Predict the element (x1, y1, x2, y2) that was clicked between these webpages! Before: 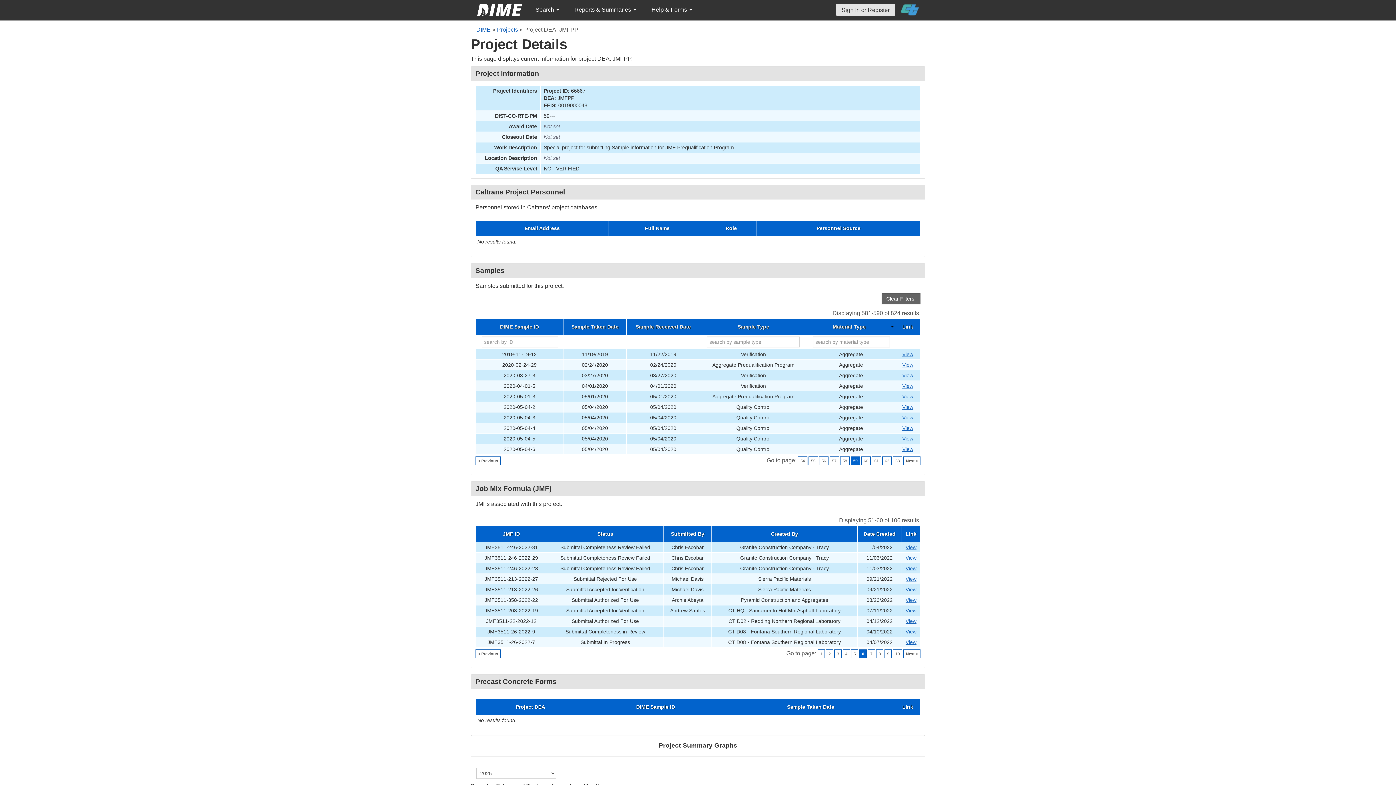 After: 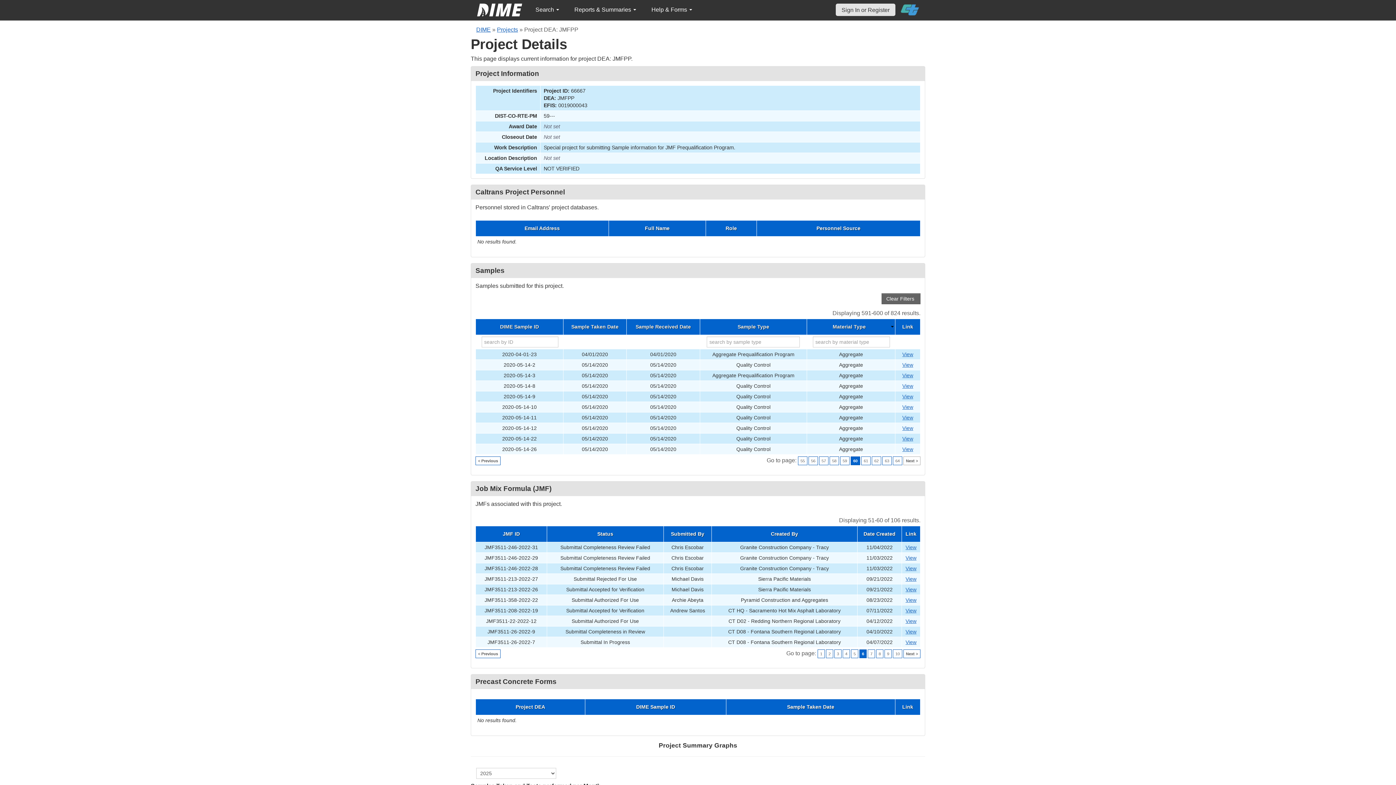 Action: bbox: (903, 456, 920, 465) label: Next >